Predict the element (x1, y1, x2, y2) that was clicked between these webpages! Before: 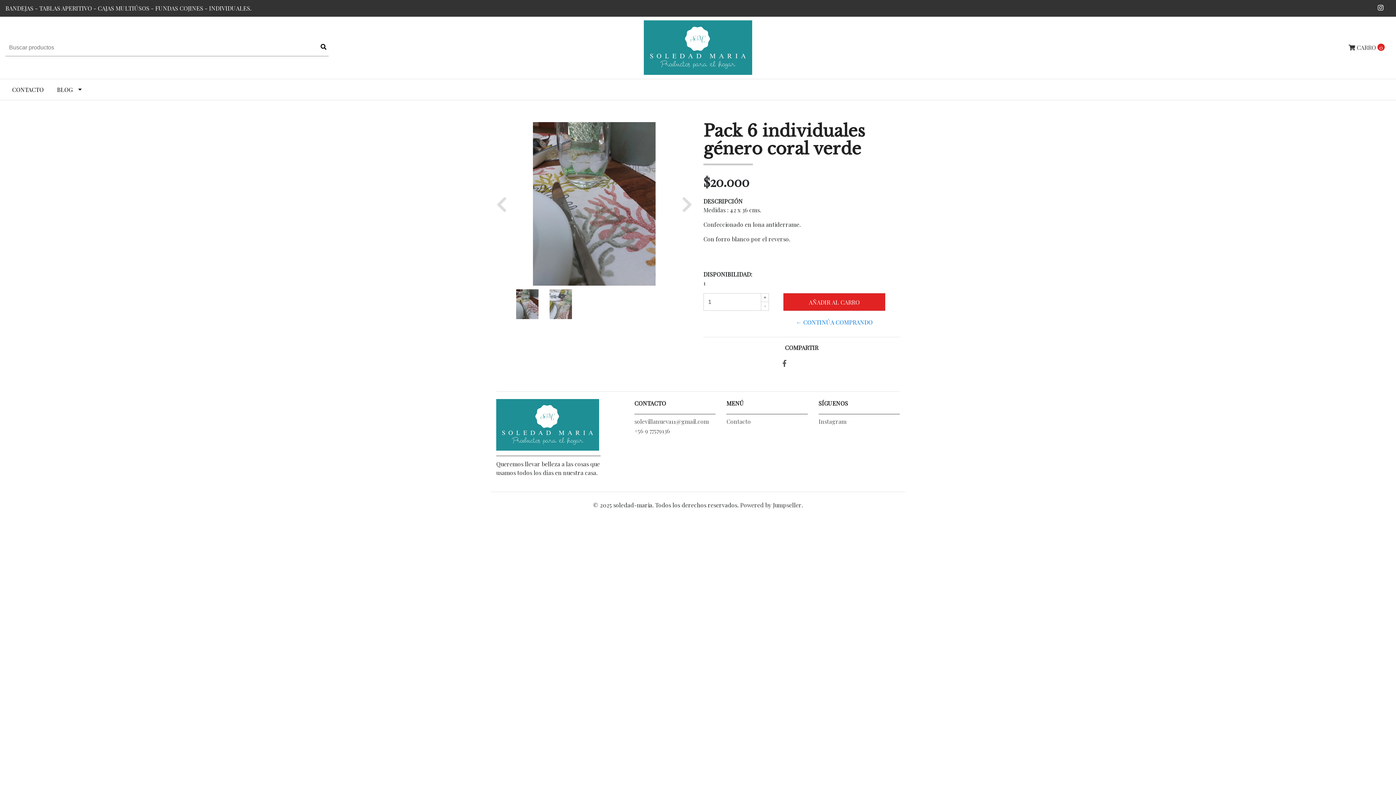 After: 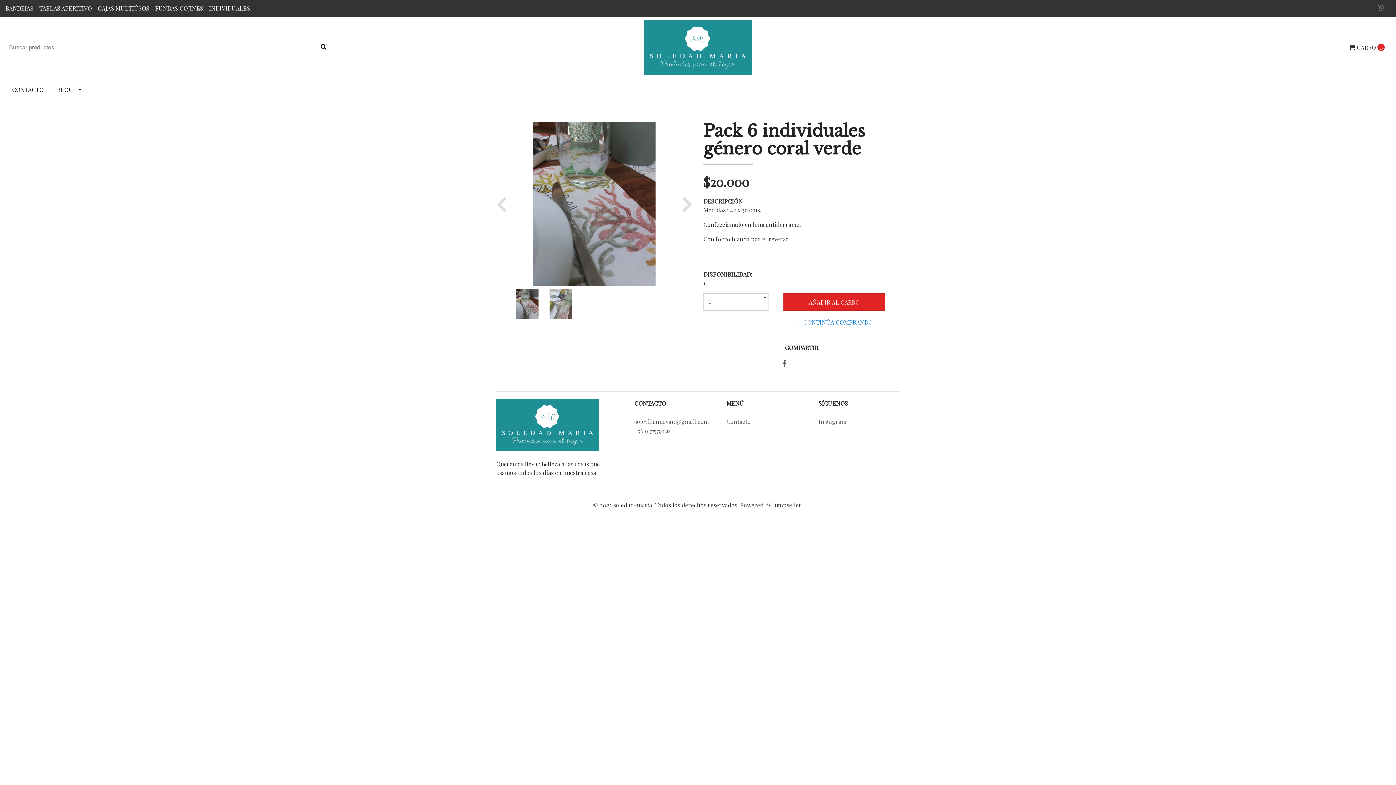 Action: bbox: (1376, 3, 1385, 12)